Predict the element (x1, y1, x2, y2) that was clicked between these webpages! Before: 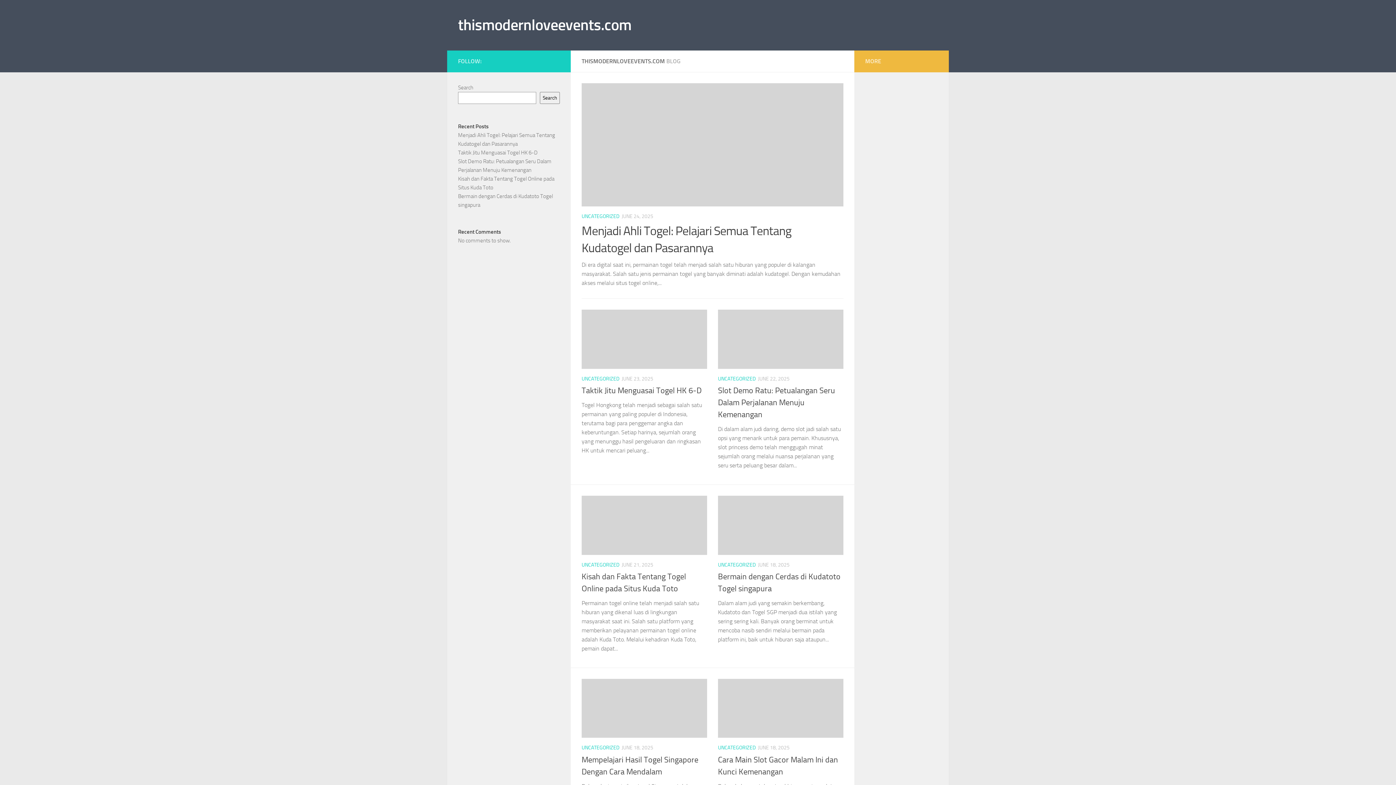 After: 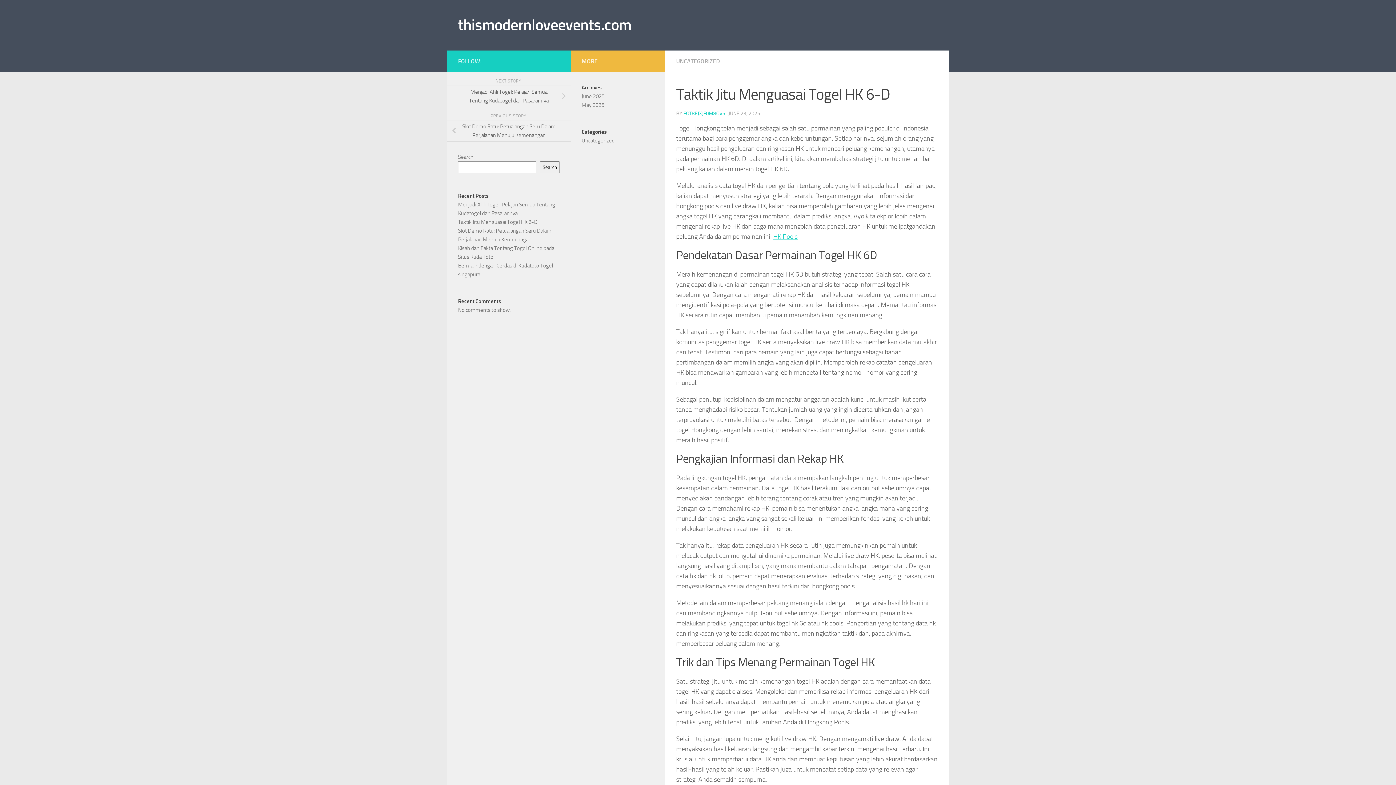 Action: bbox: (581, 309, 707, 369)